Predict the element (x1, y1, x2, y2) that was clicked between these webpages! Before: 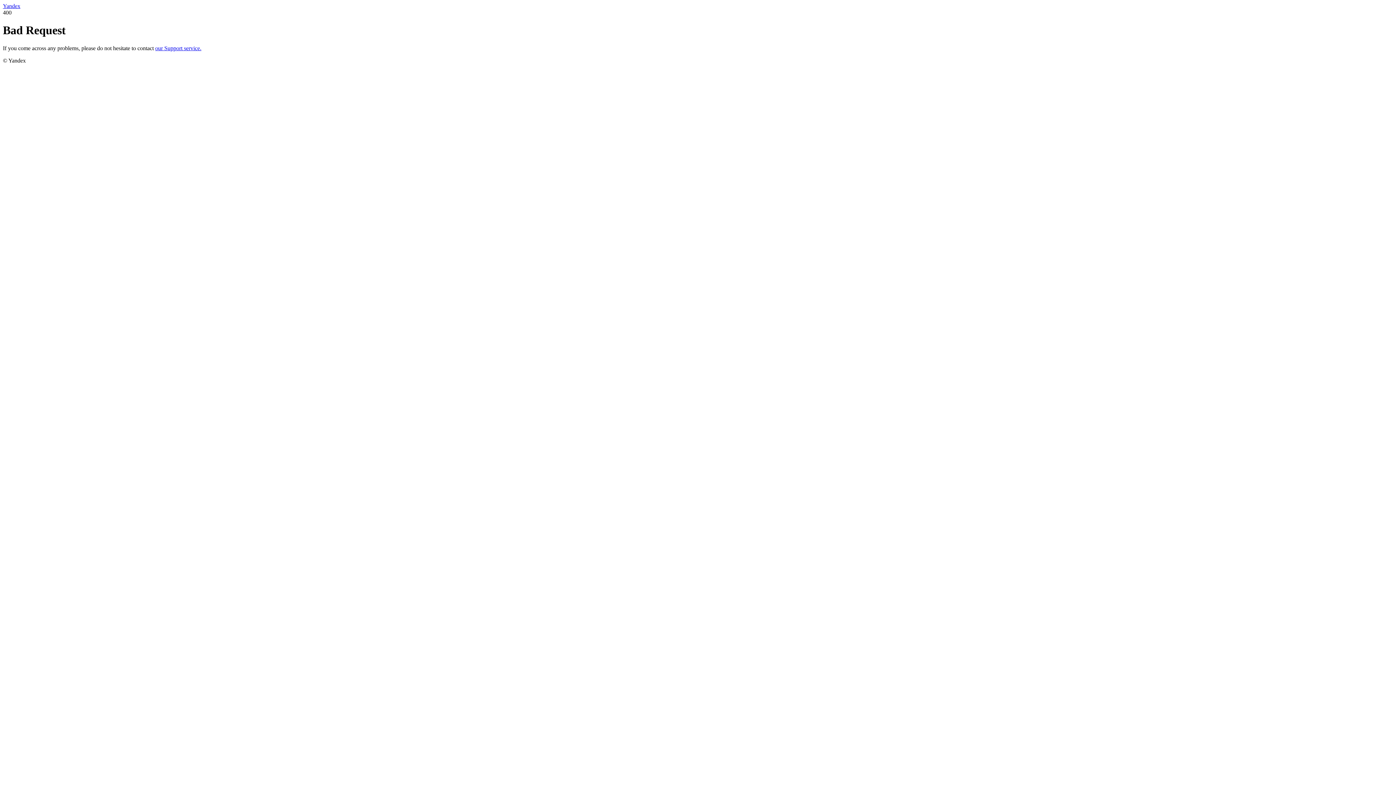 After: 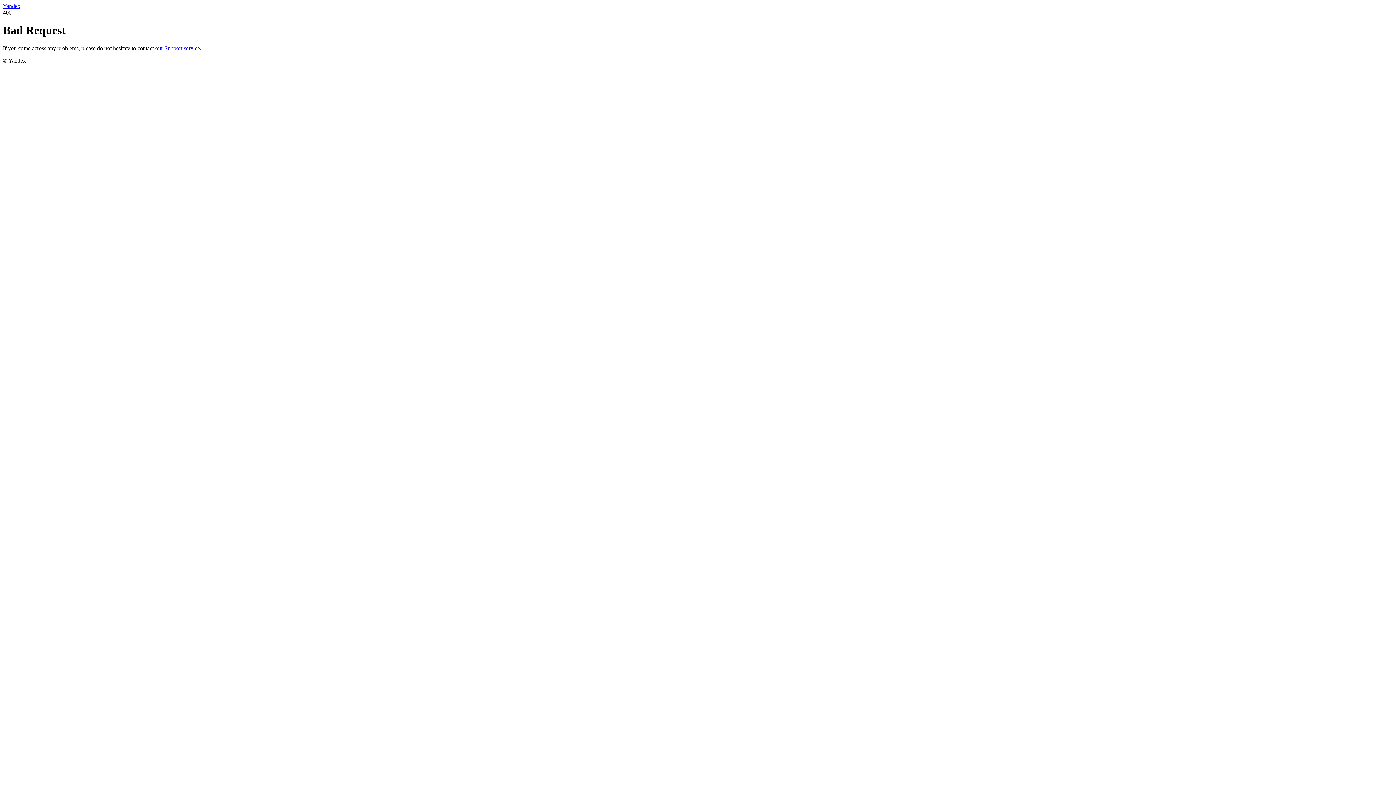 Action: label: Yandex bbox: (2, 2, 20, 9)